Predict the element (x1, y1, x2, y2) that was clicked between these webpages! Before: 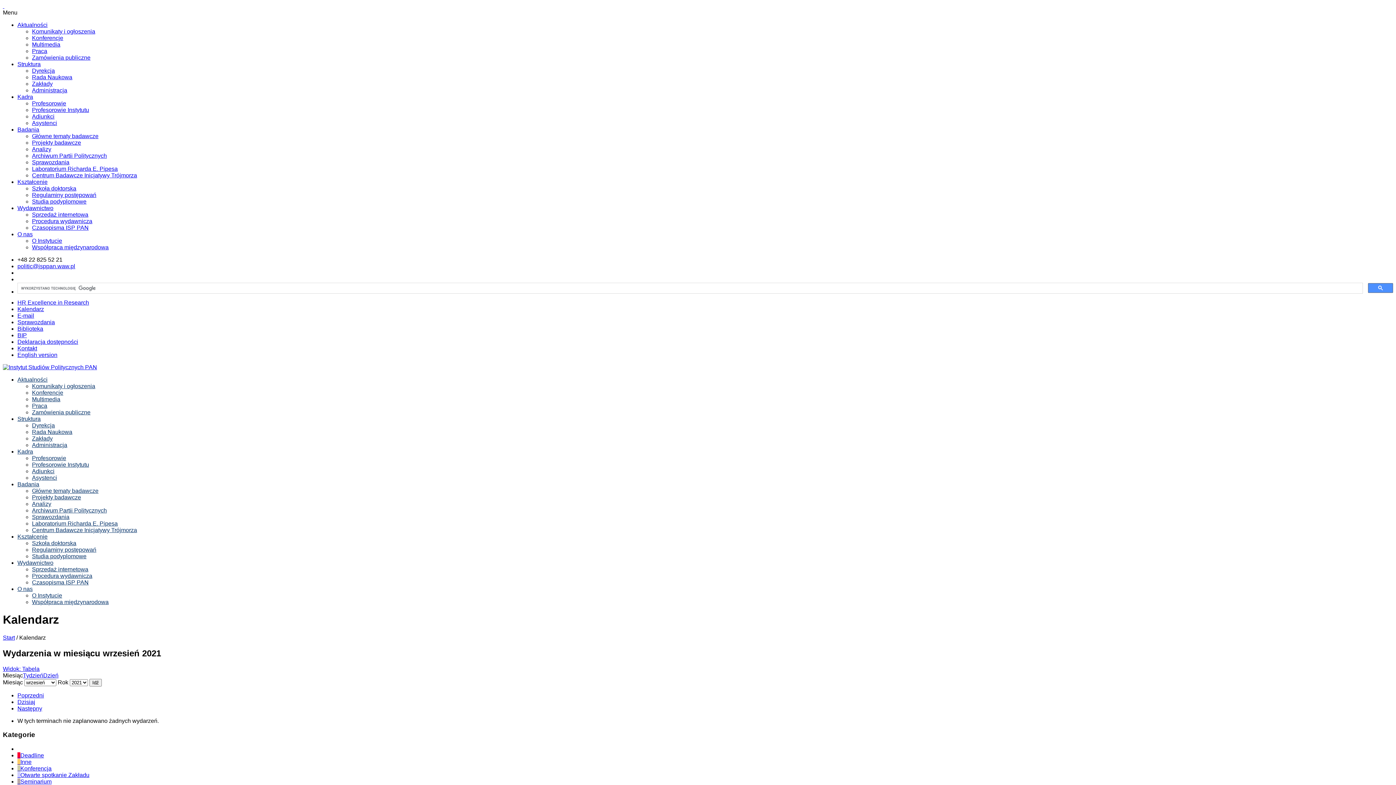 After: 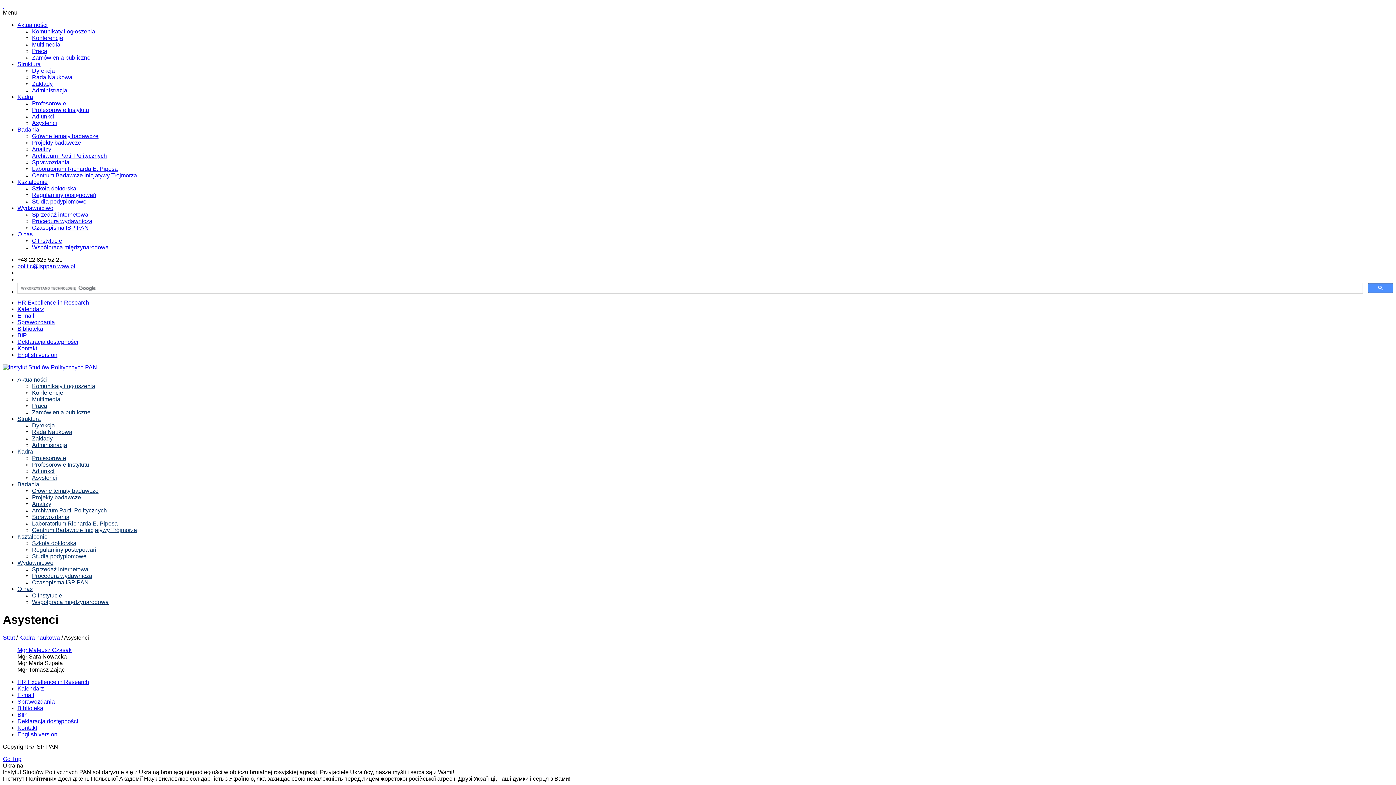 Action: bbox: (32, 120, 57, 126) label: Asystenci